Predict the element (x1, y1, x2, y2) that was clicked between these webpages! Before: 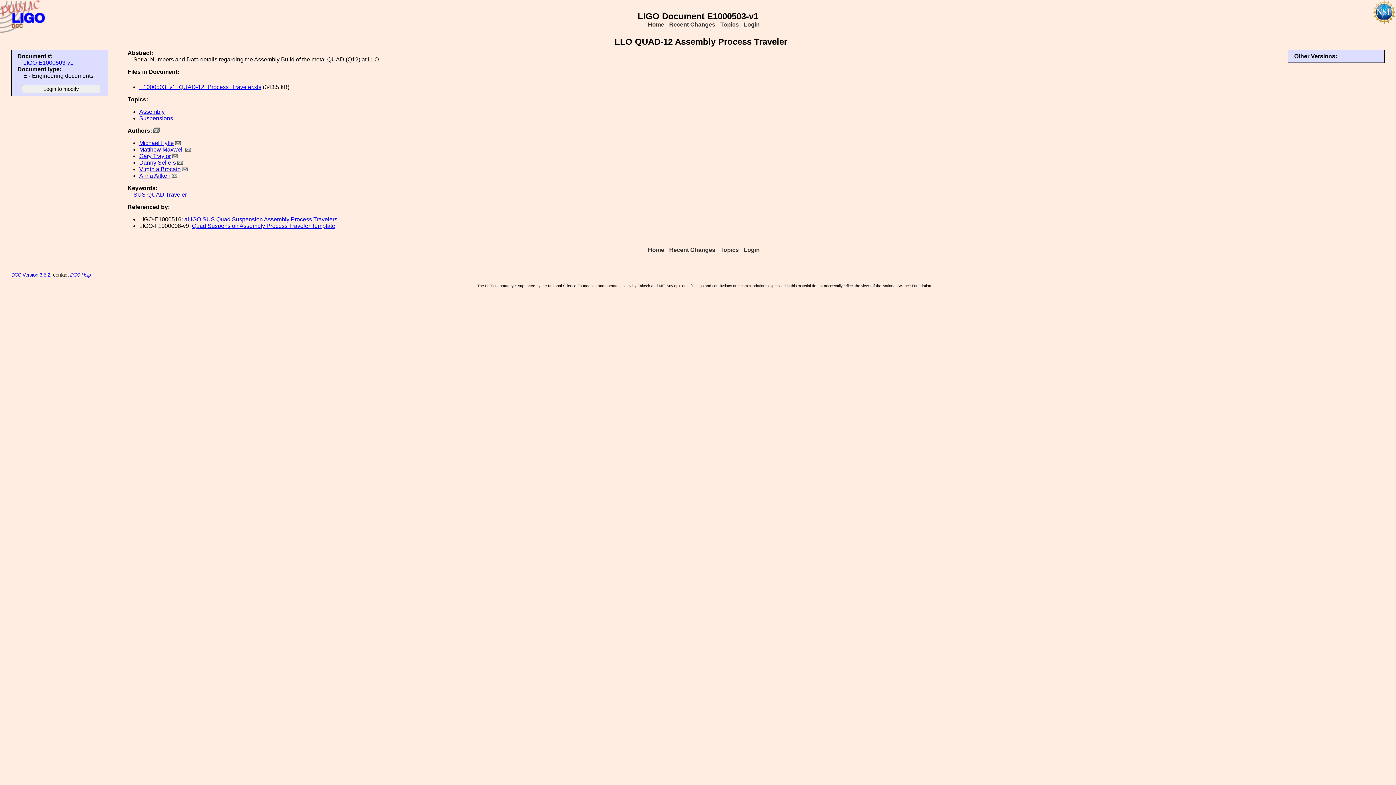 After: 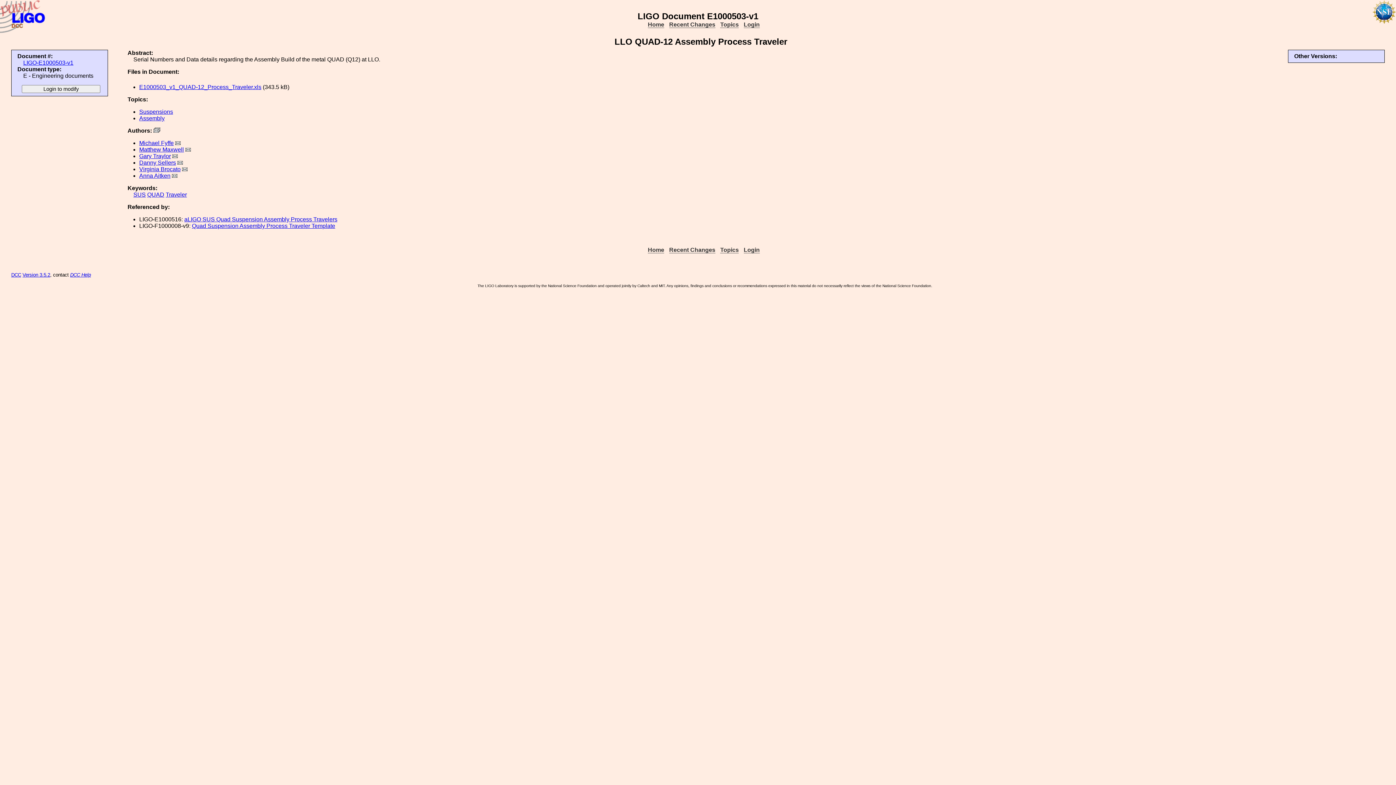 Action: bbox: (23, 59, 73, 65) label: LIGO-E1000503-v1